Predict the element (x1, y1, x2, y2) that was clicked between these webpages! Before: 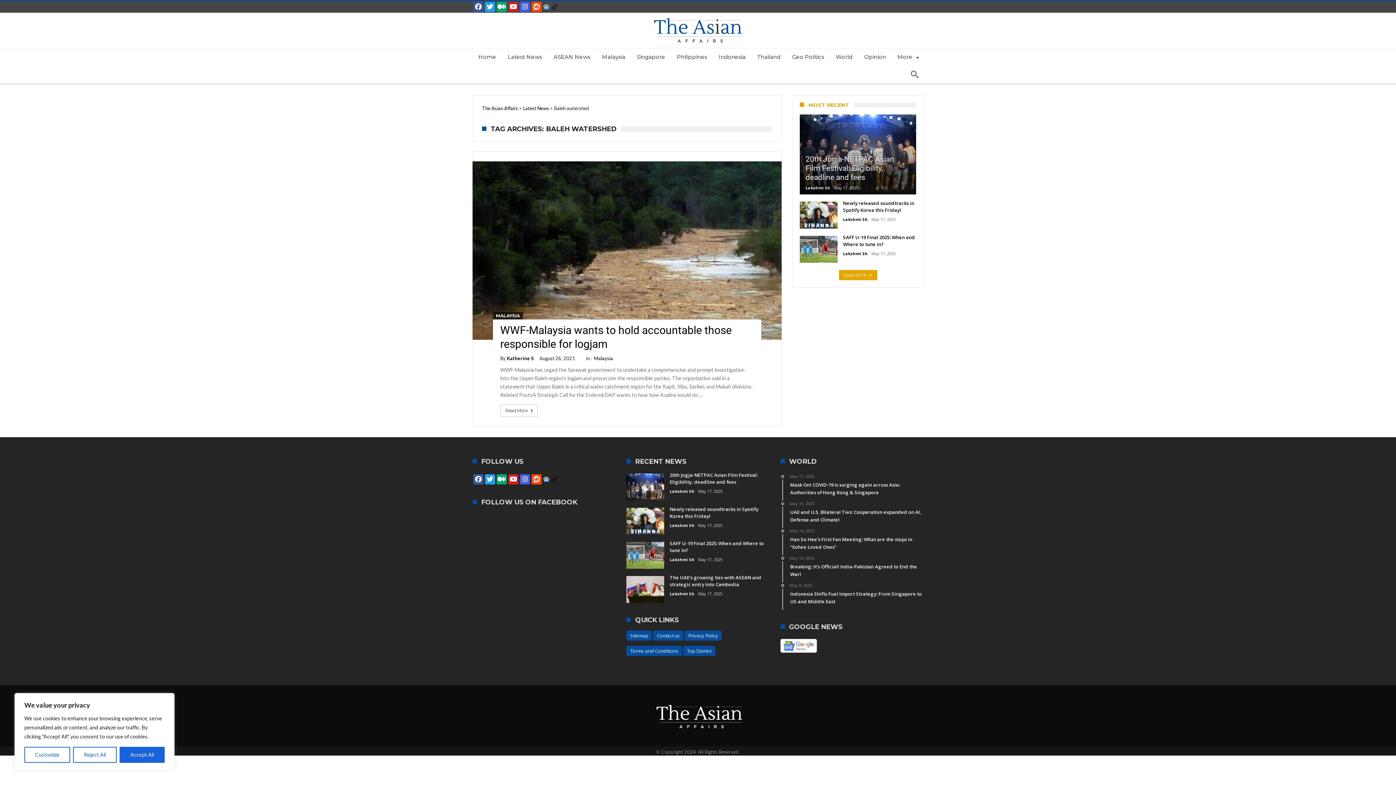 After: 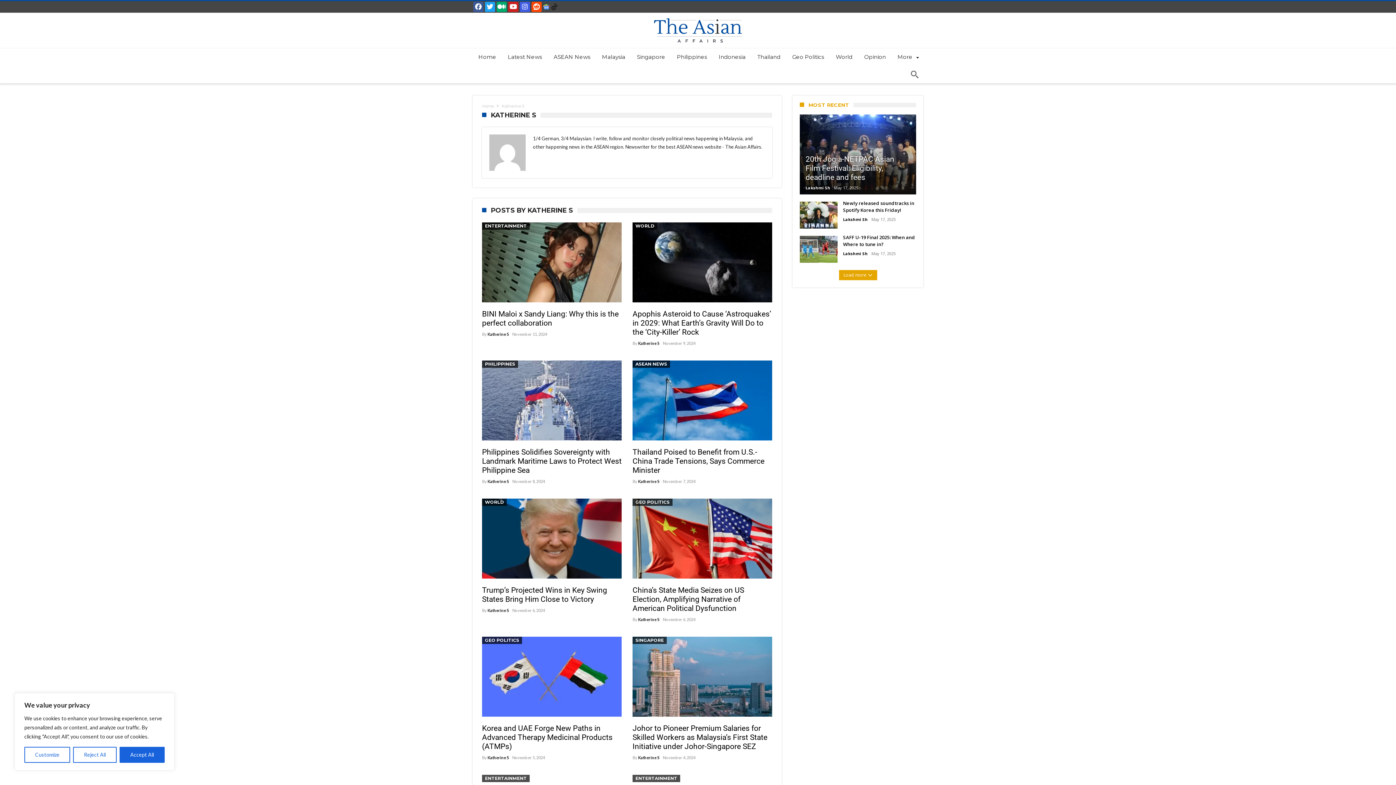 Action: bbox: (506, 354, 534, 362) label: Katherine S